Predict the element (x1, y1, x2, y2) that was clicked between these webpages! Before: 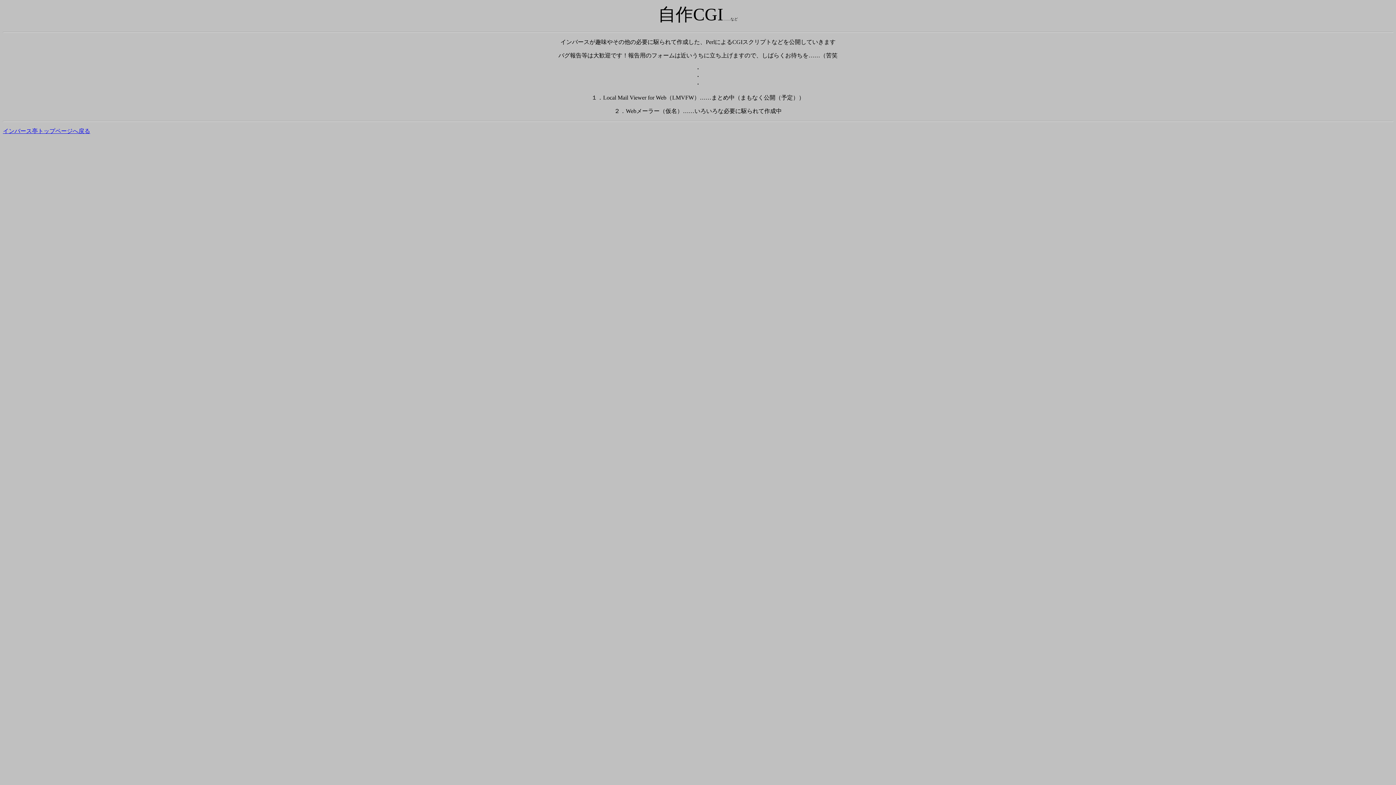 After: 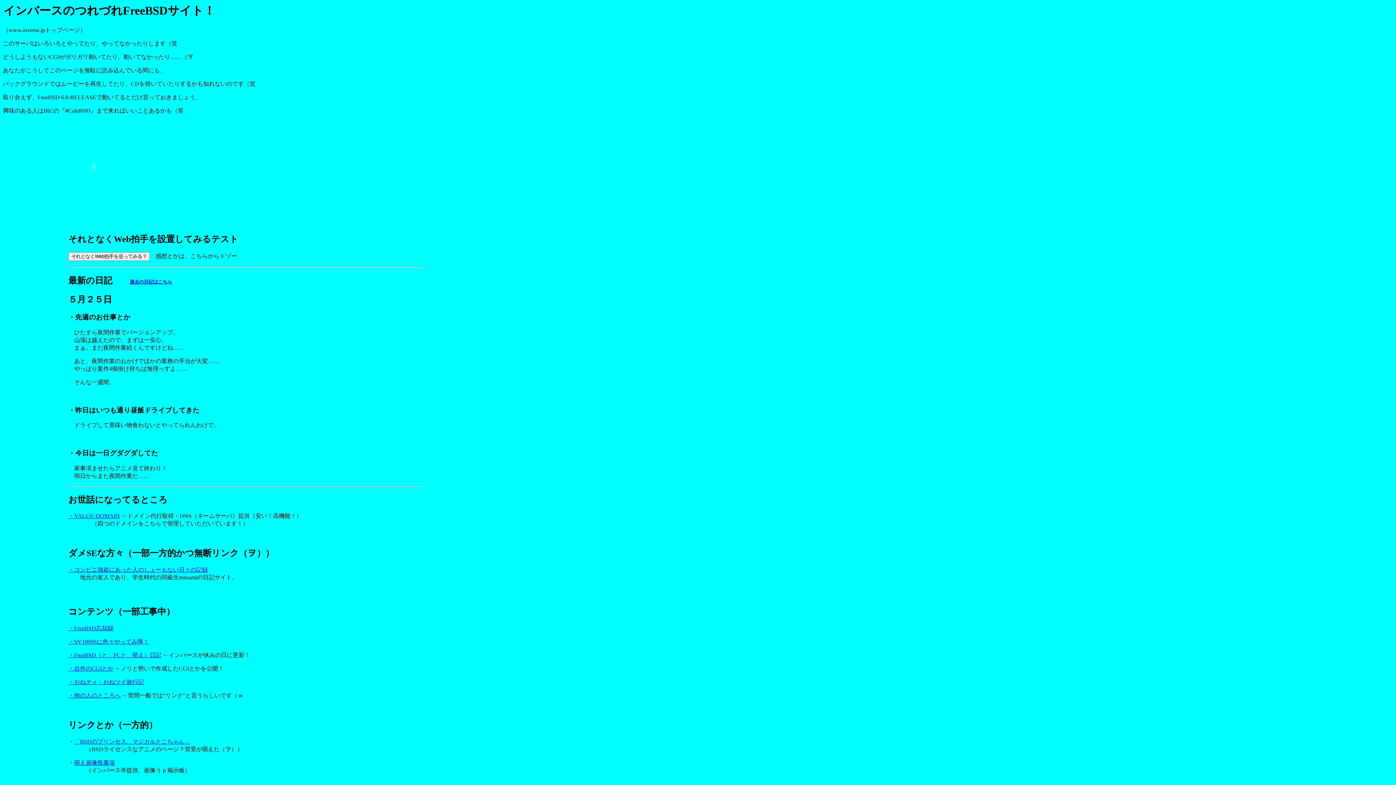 Action: bbox: (2, 128, 90, 134) label: インバース亭トップページへ戻る